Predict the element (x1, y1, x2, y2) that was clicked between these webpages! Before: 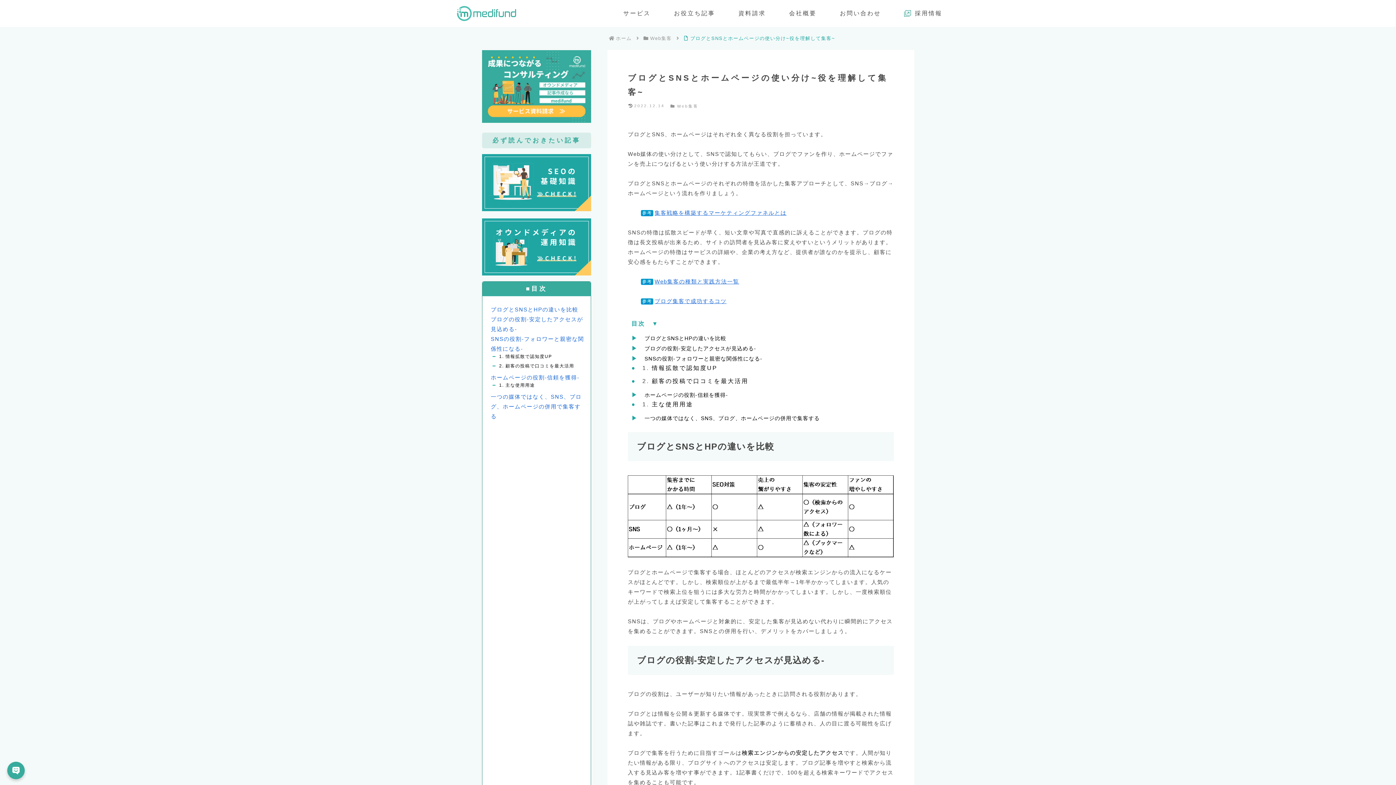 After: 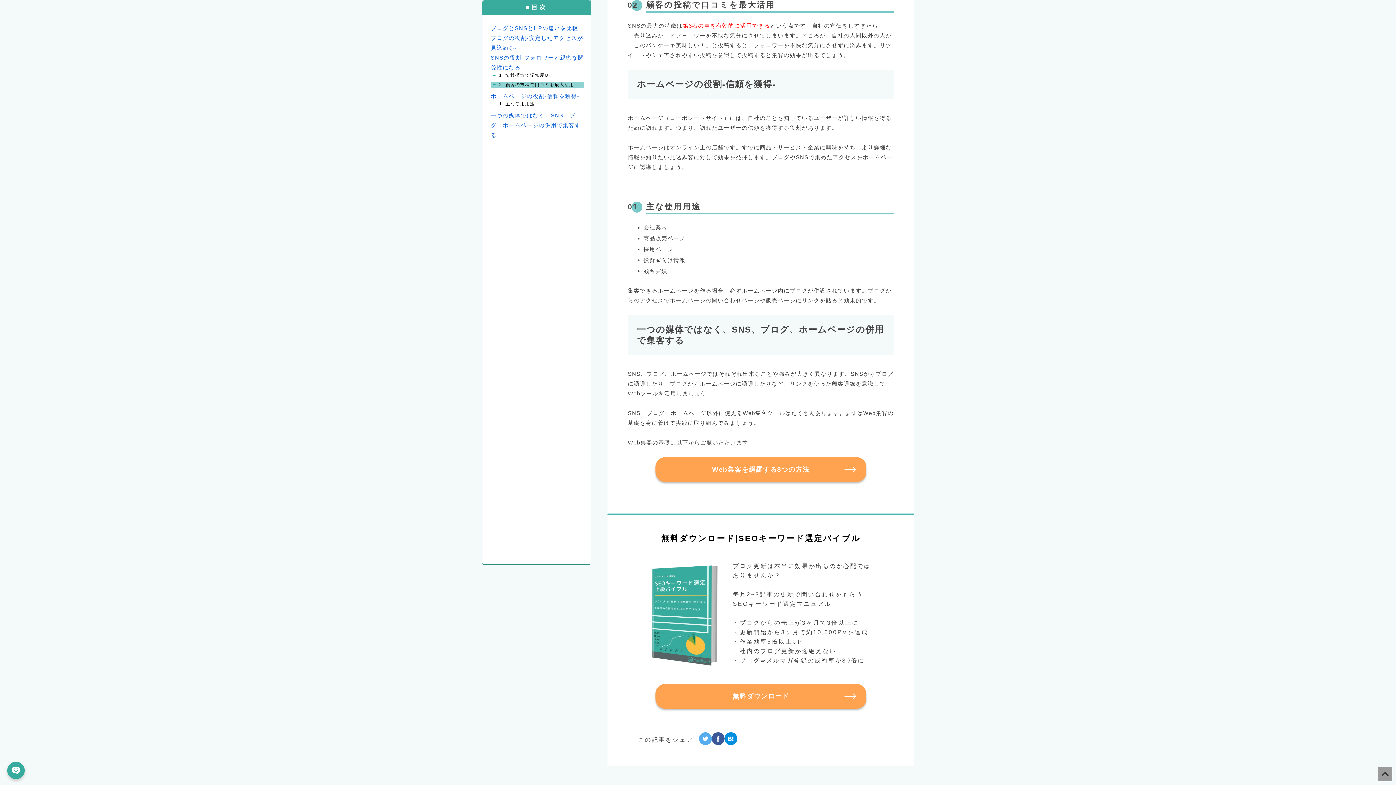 Action: bbox: (499, 363, 574, 369) label:  顧客の投稿で口コミを最大活用